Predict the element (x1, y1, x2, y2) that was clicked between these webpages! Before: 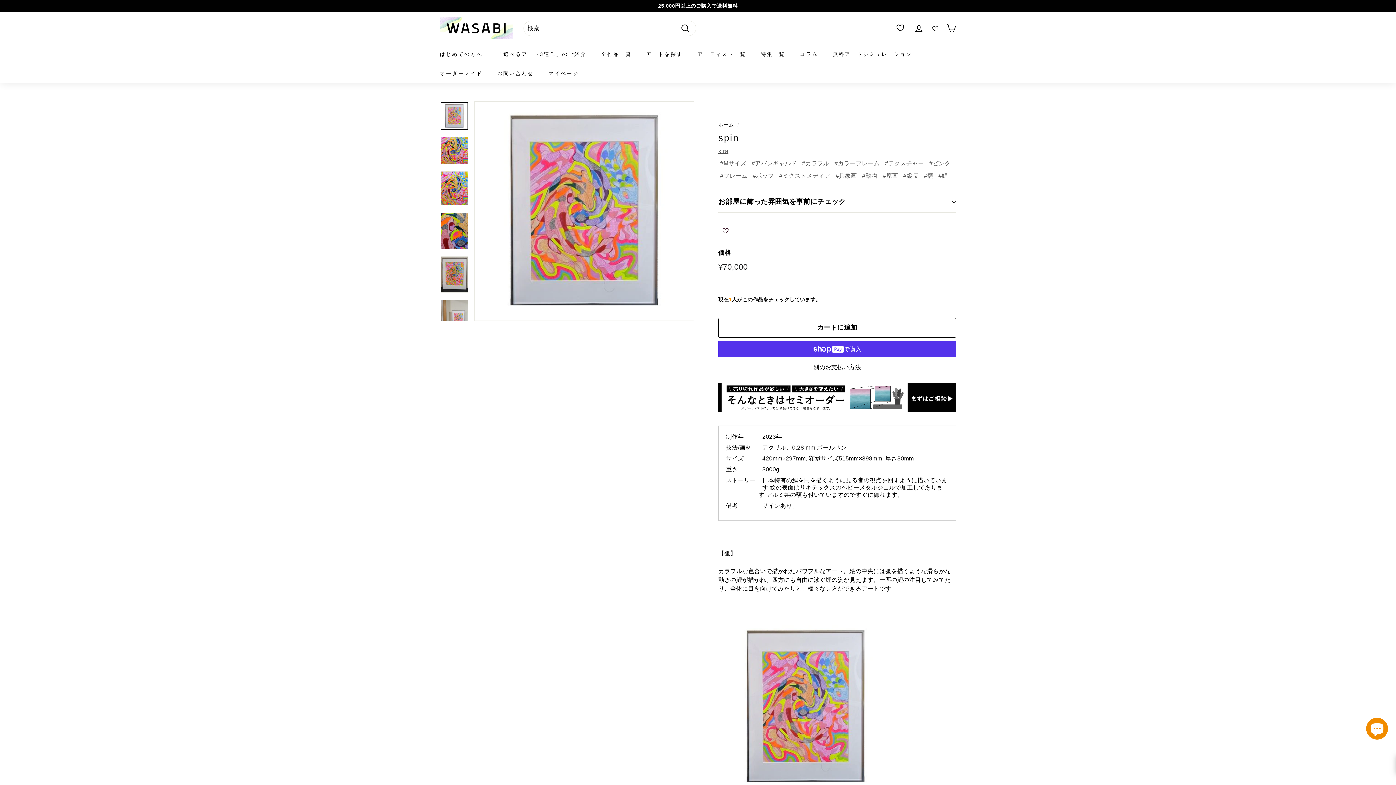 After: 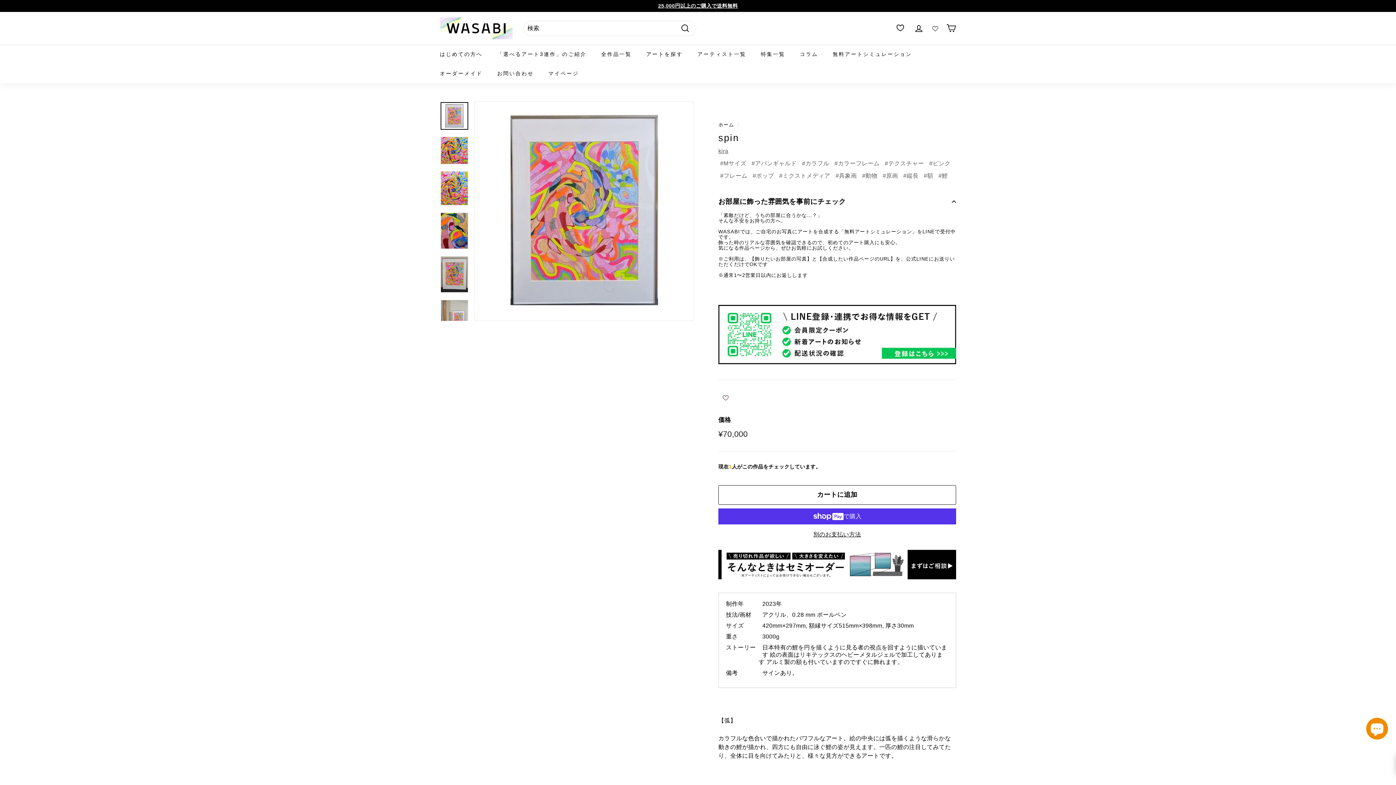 Action: bbox: (718, 191, 956, 212) label: お部屋に飾った雰囲気を事前にチェック